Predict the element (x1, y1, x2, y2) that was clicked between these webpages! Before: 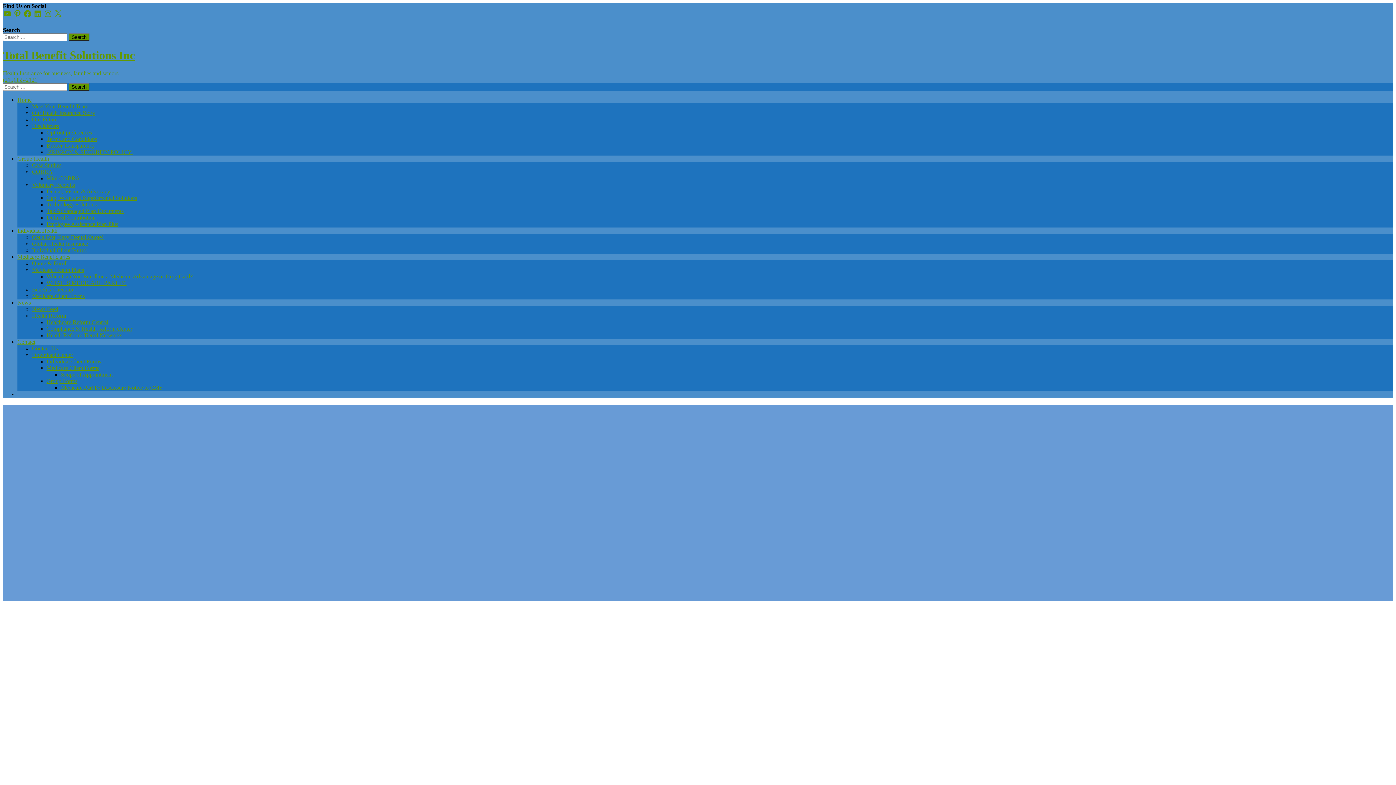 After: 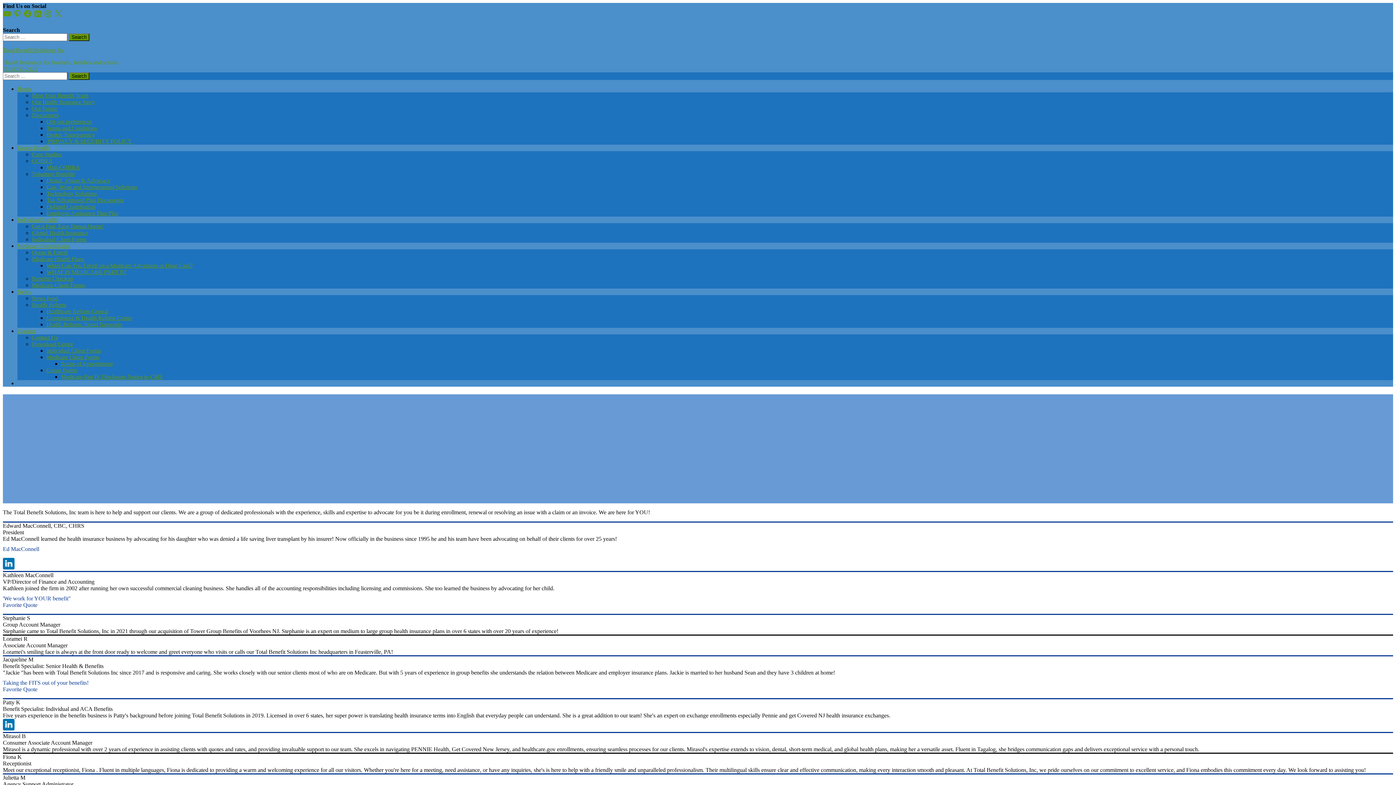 Action: bbox: (32, 103, 88, 109) label: Meet Your Benefit Team